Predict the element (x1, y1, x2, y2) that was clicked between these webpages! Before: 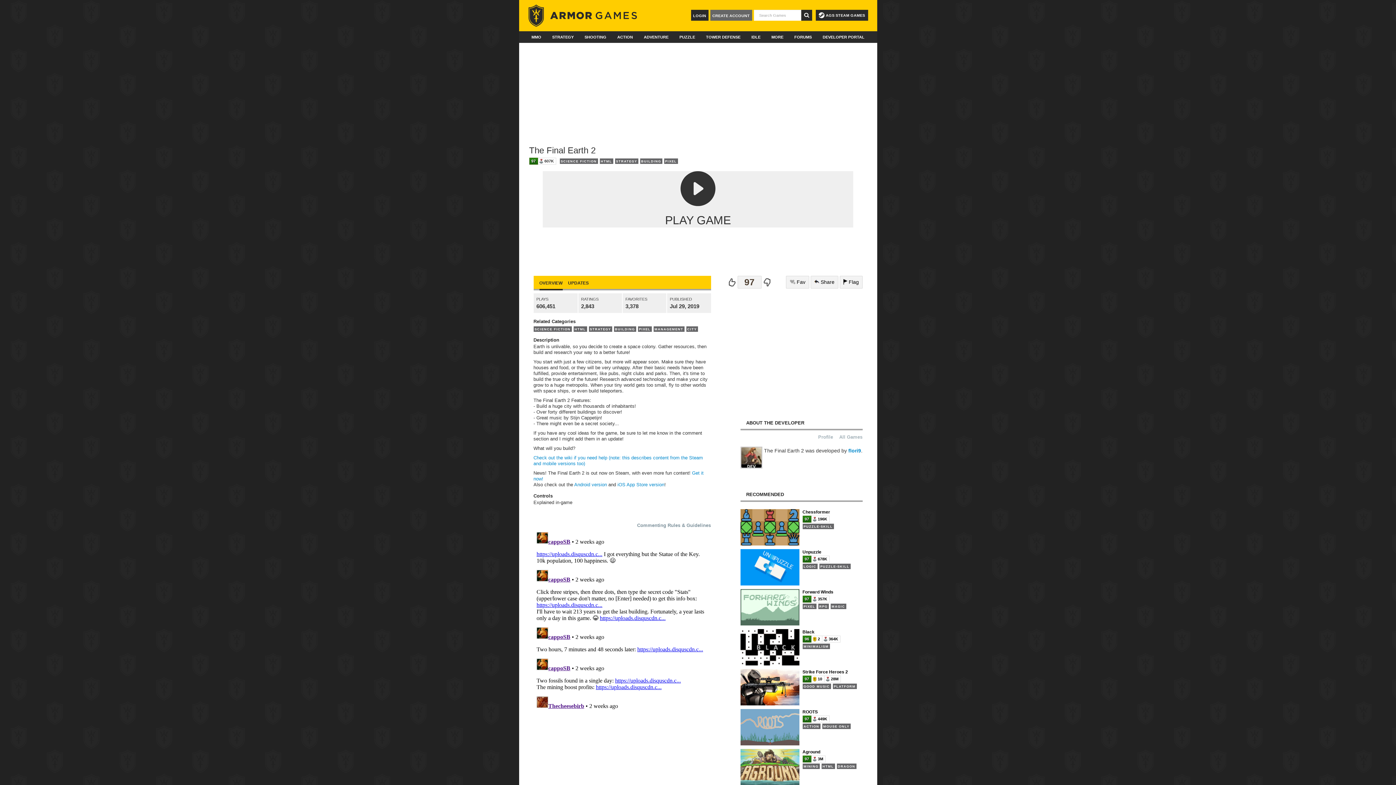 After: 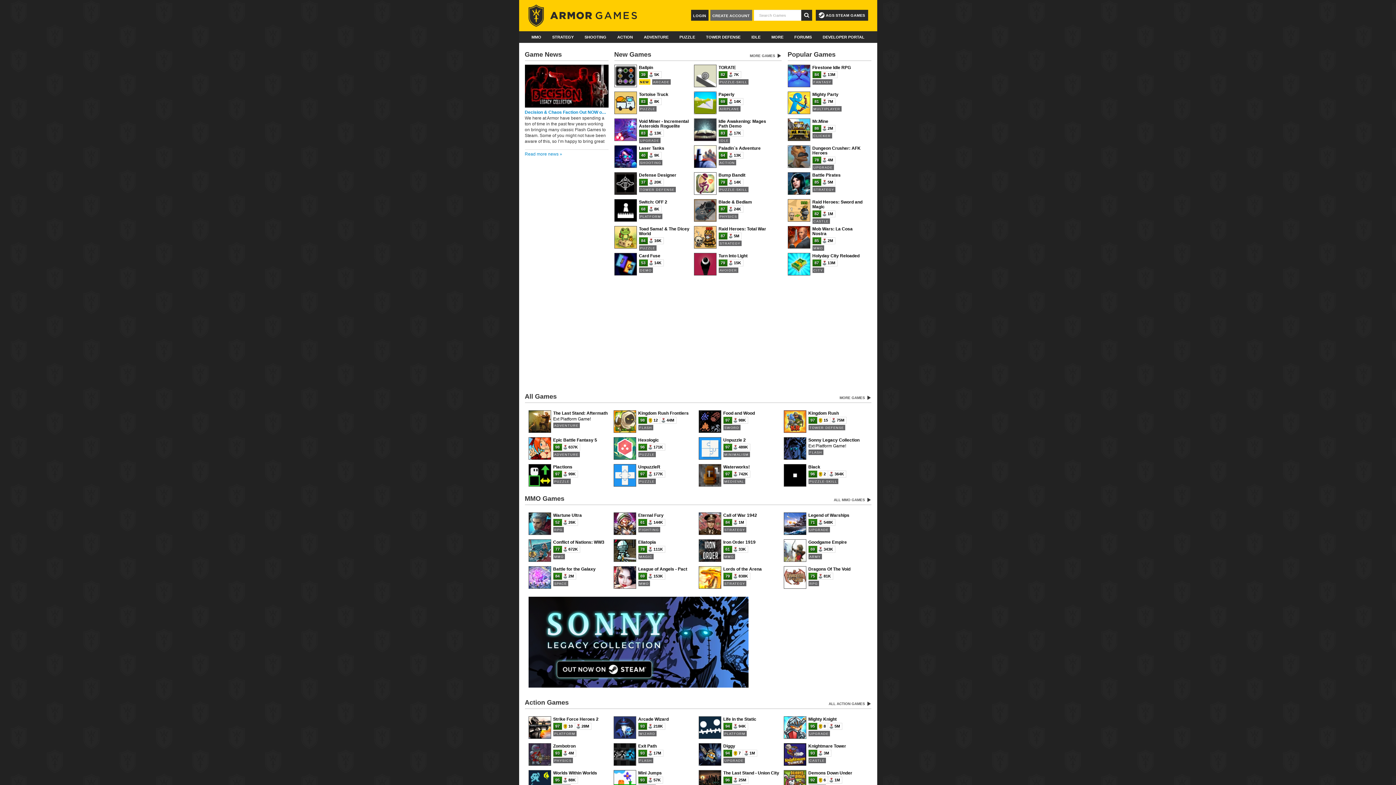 Action: bbox: (528, 12, 637, 18)